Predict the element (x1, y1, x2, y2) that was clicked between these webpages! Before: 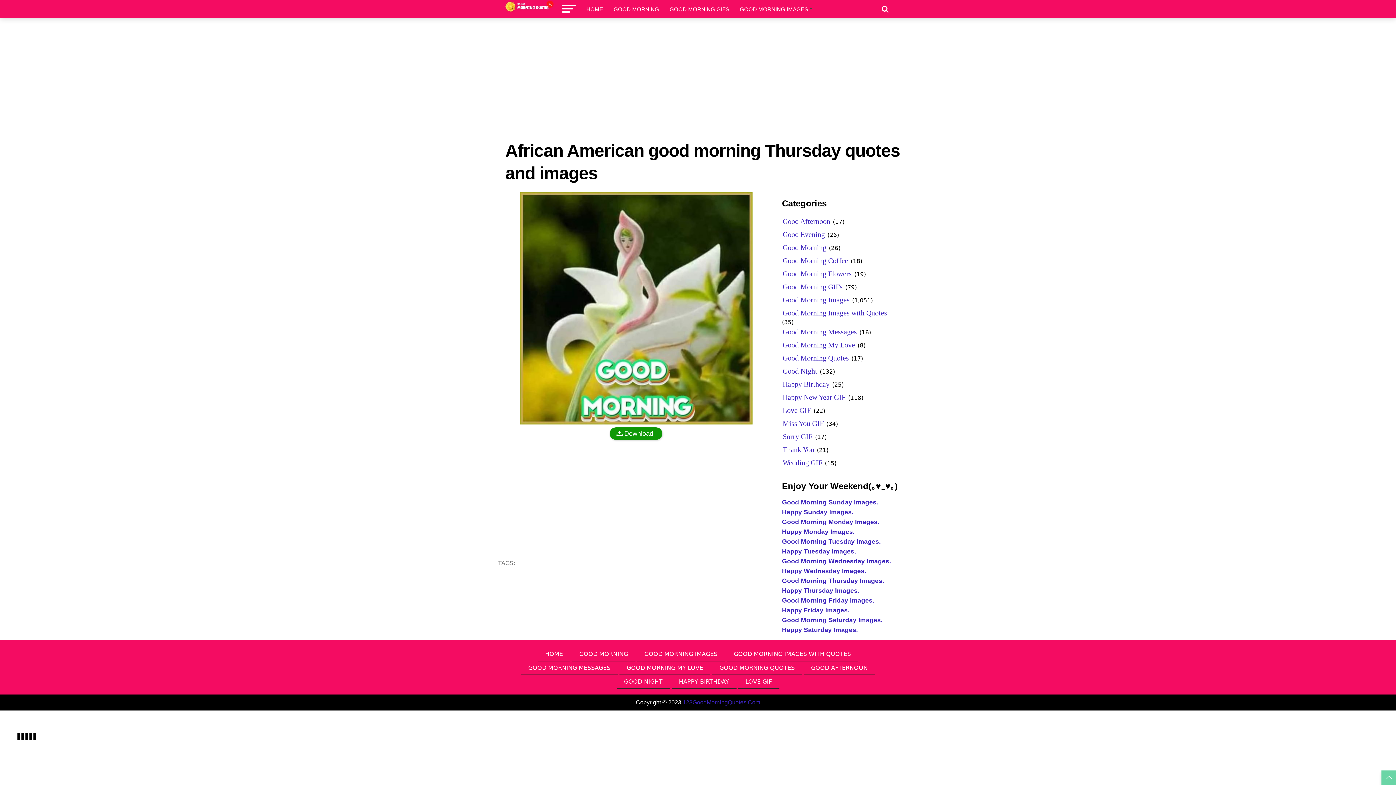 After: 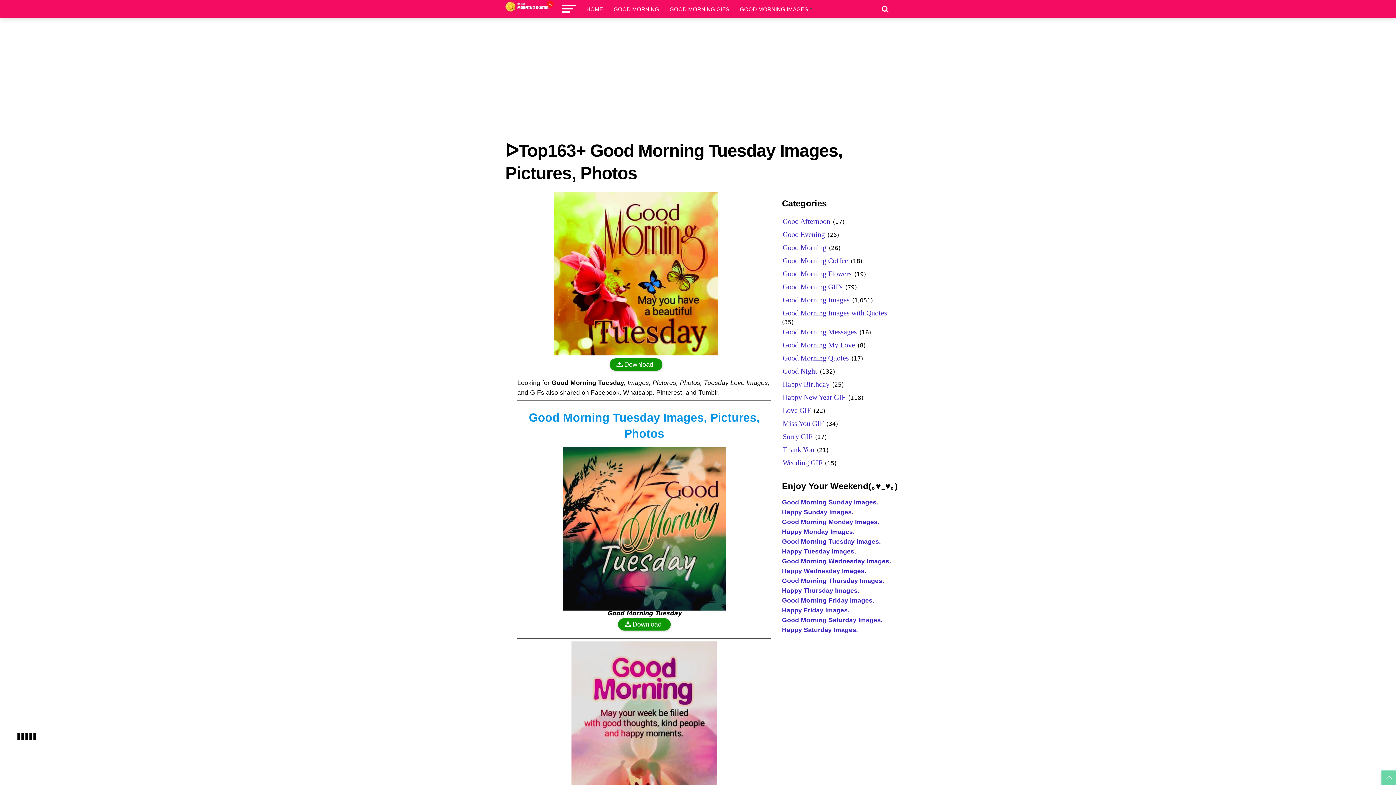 Action: bbox: (782, 538, 881, 545) label: Good Morning Tuesday Images.